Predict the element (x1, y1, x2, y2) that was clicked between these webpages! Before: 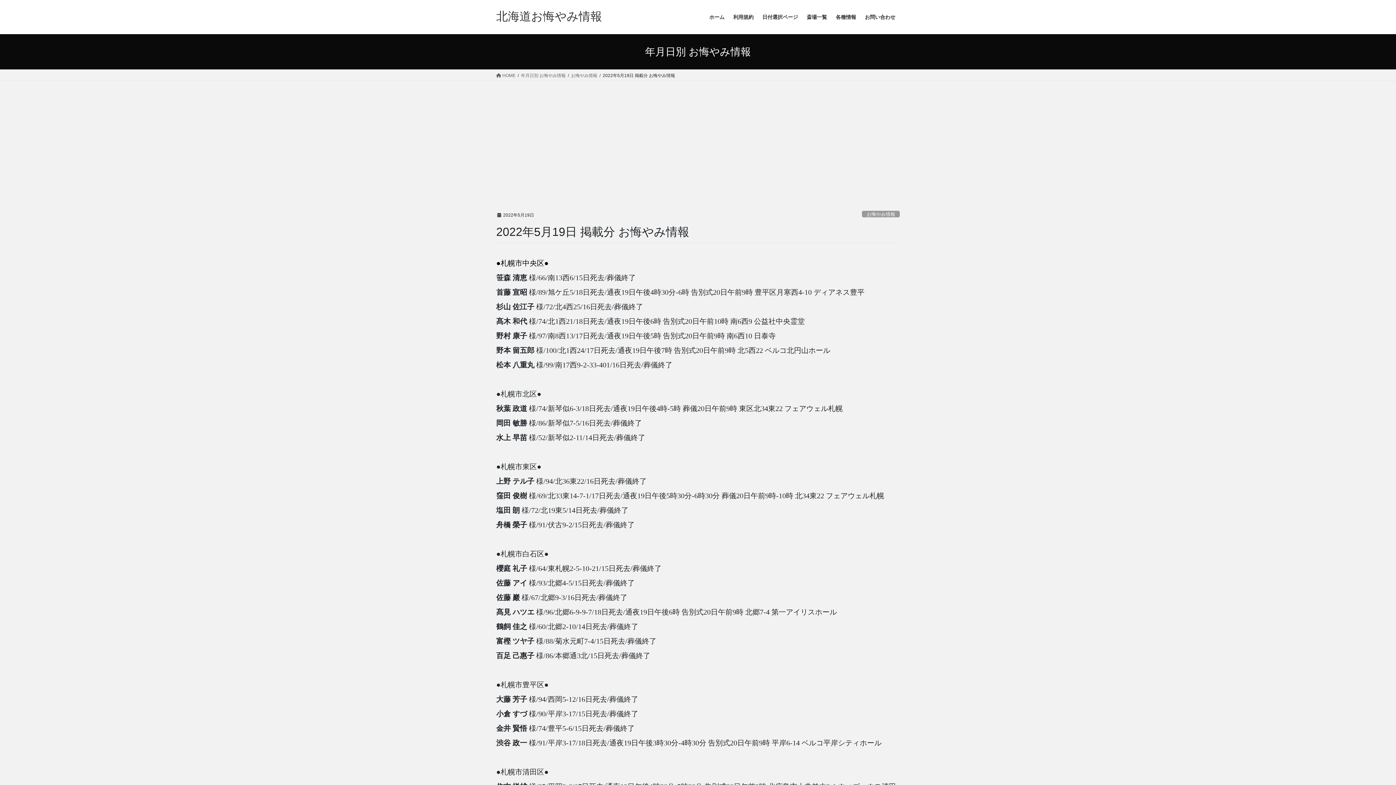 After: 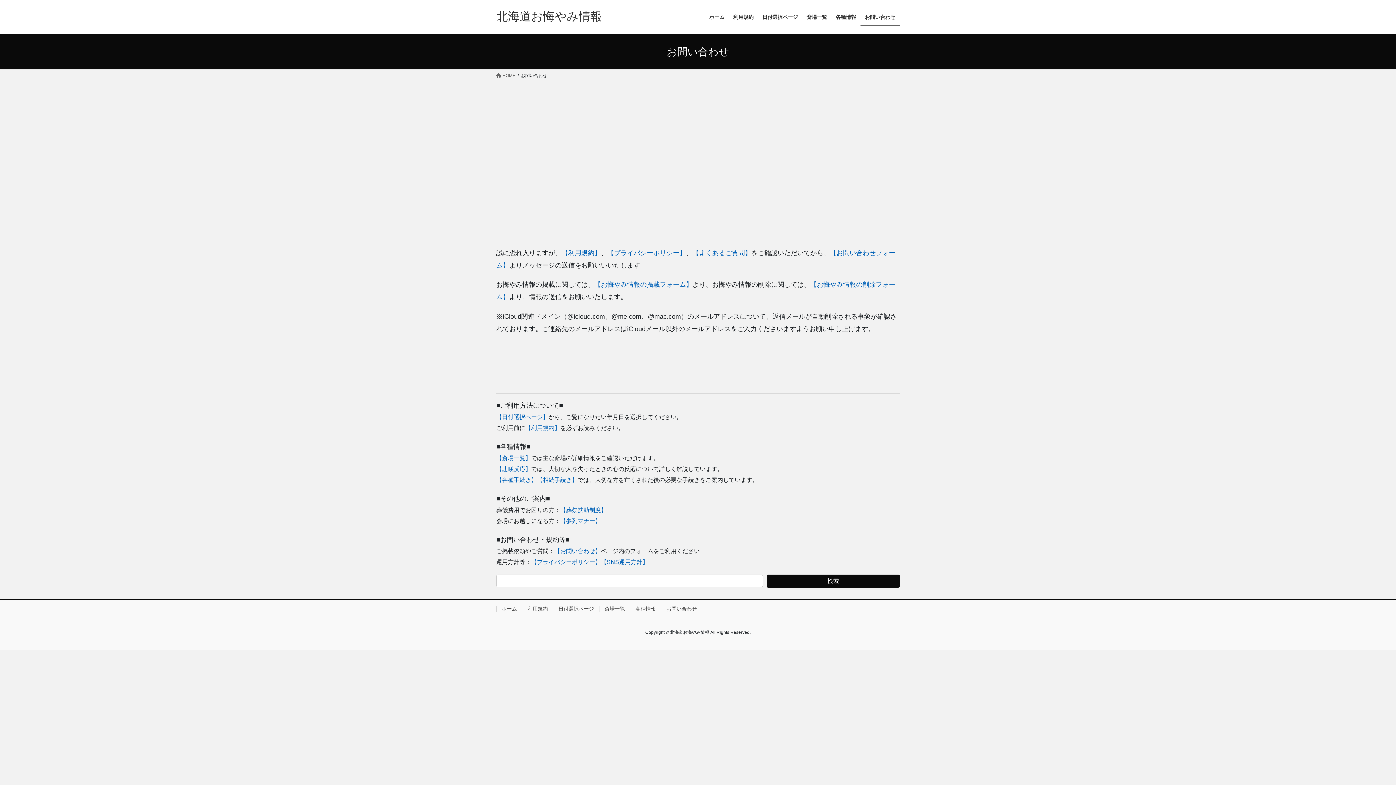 Action: bbox: (860, 8, 900, 25) label: お問い合わせ